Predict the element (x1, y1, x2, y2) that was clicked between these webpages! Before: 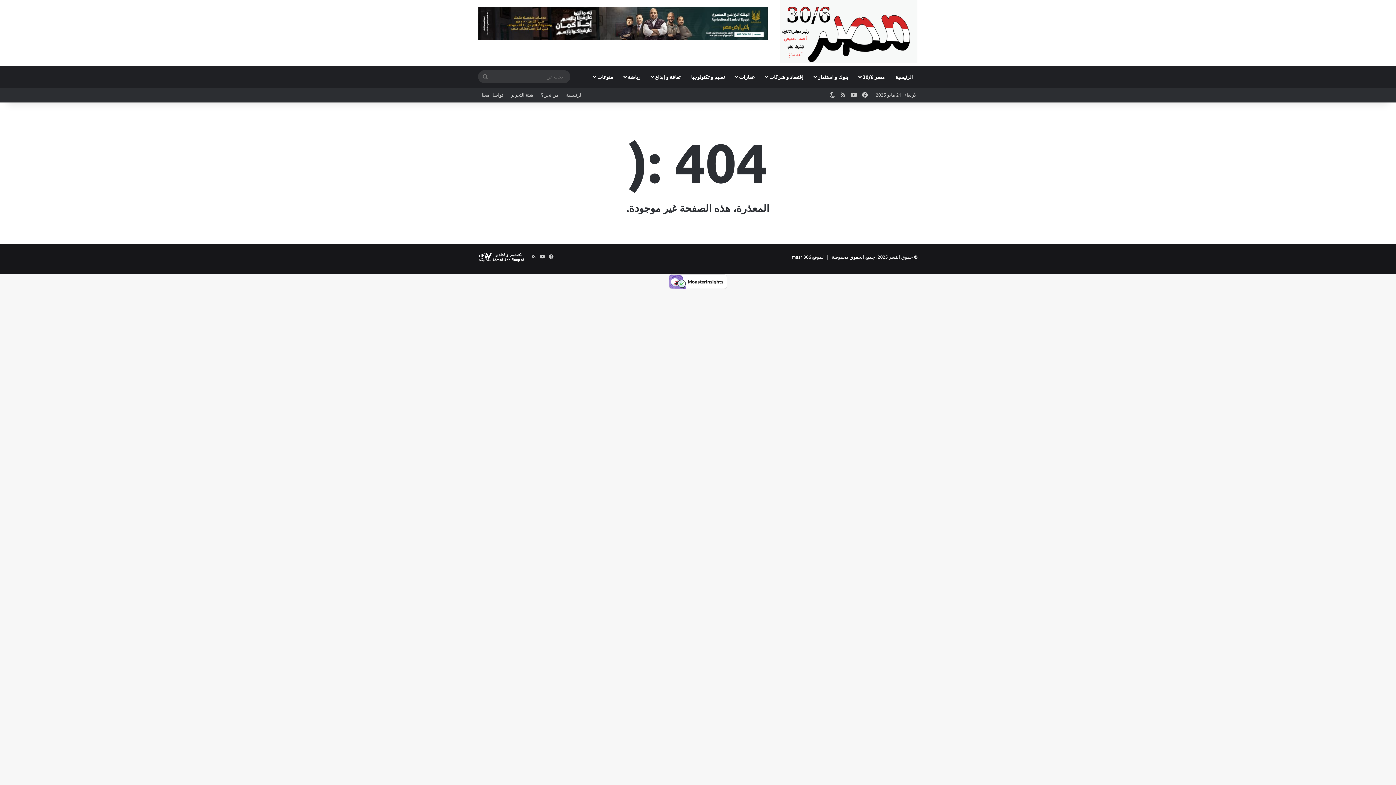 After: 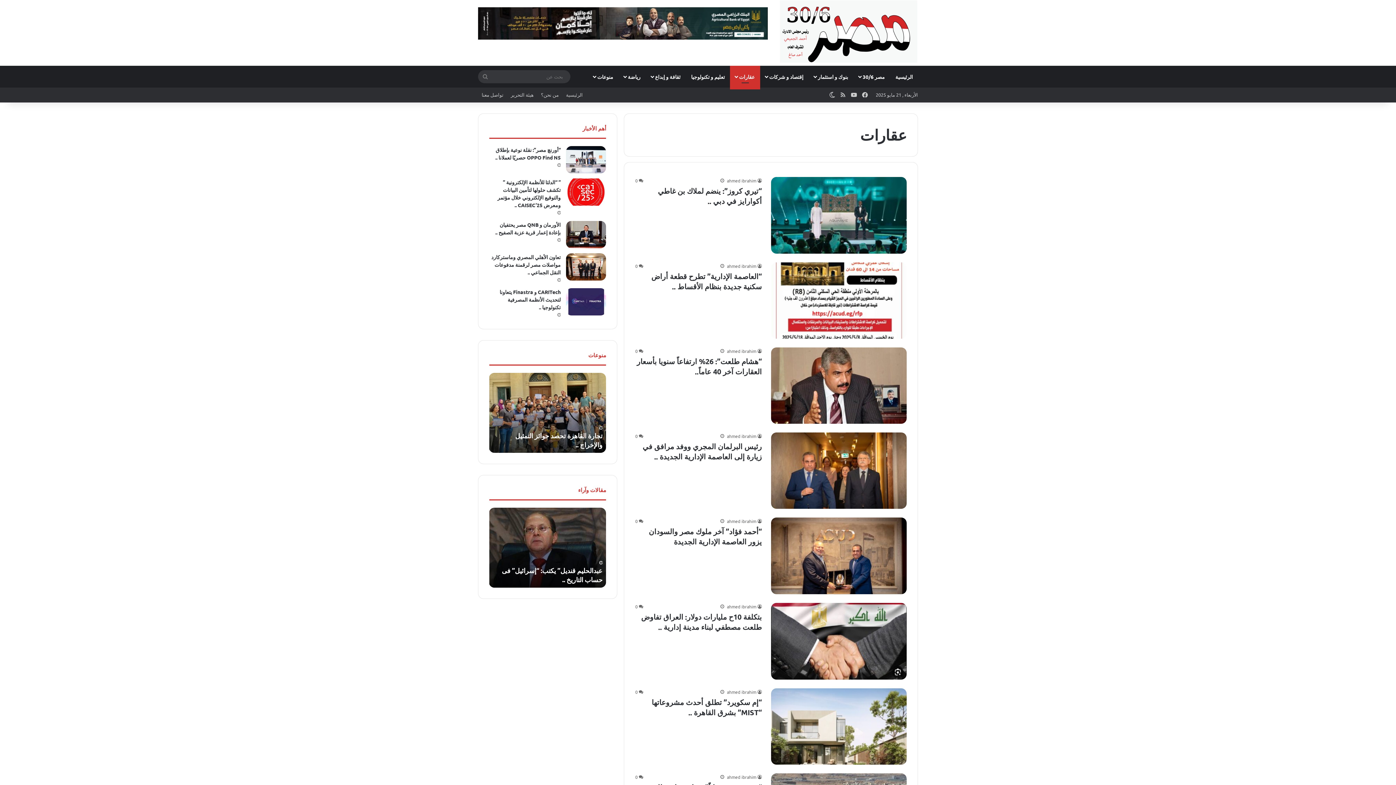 Action: bbox: (730, 65, 760, 87) label: عقارات